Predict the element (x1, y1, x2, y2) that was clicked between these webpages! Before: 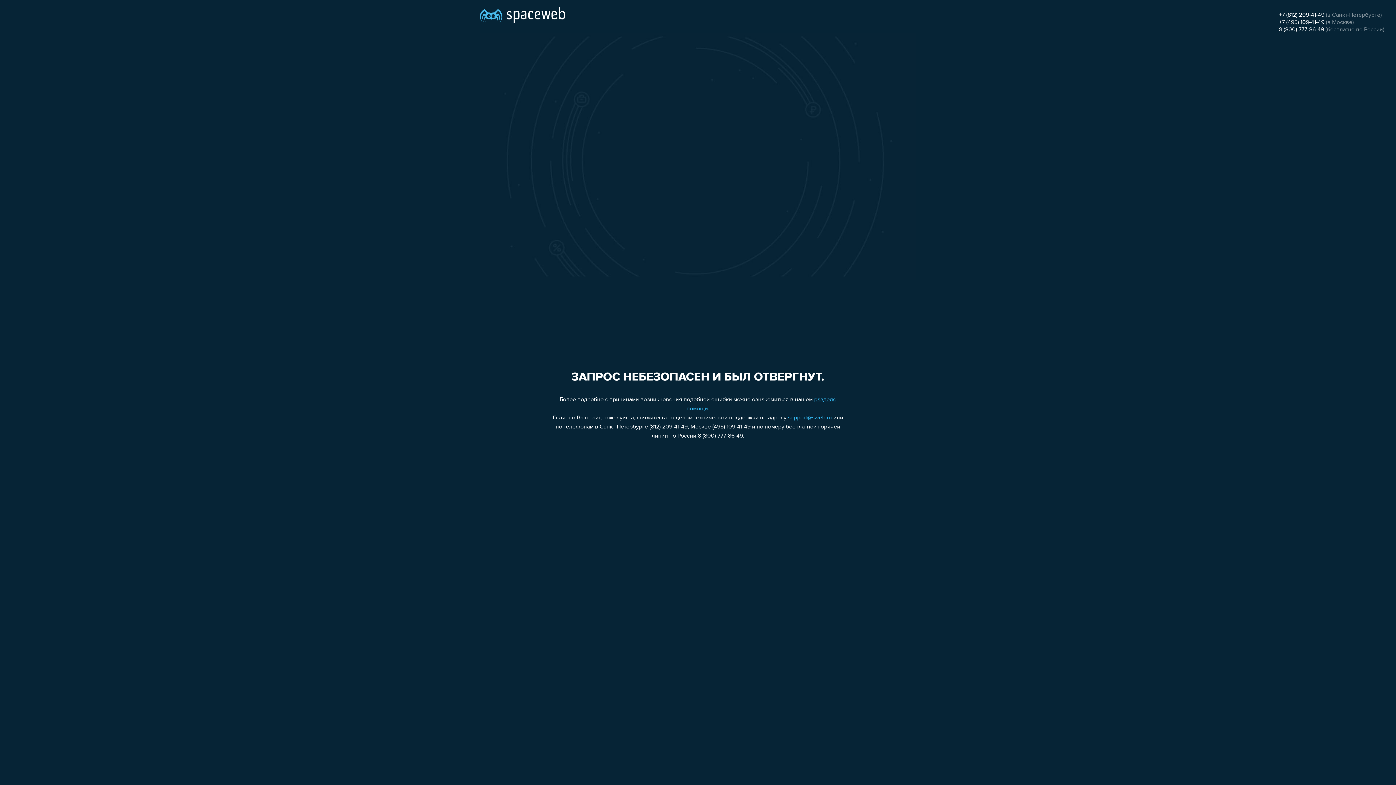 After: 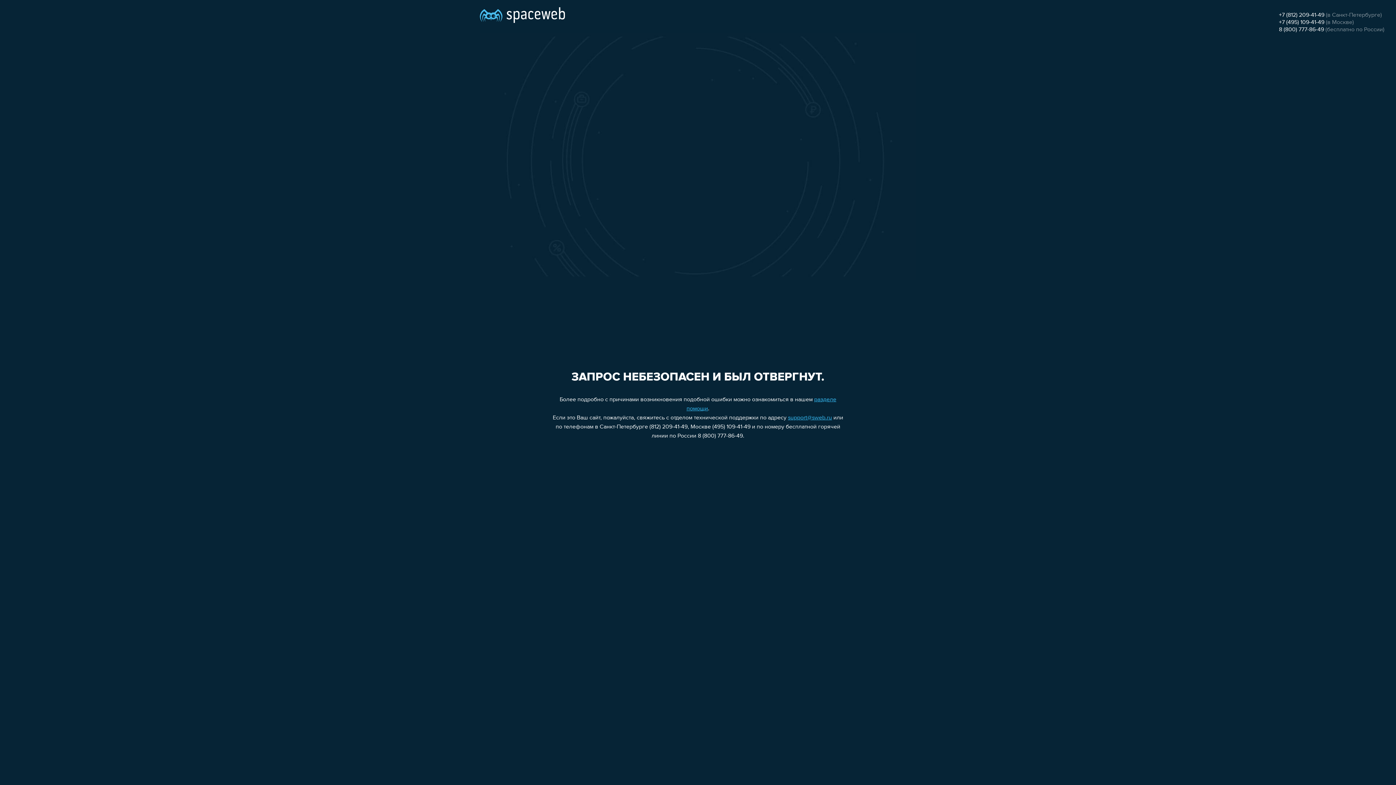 Action: label: +7 (495) 109-41-49 bbox: (1279, 19, 1324, 25)